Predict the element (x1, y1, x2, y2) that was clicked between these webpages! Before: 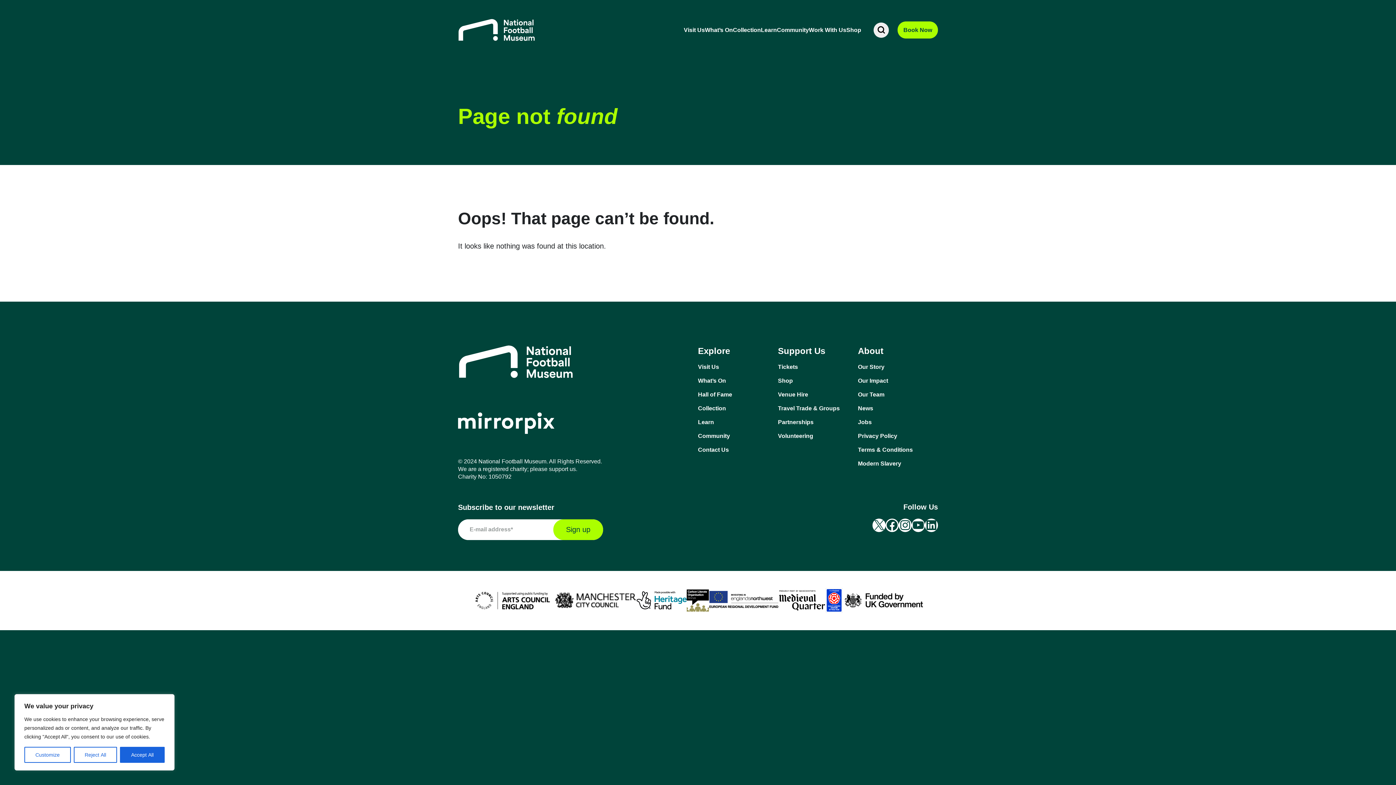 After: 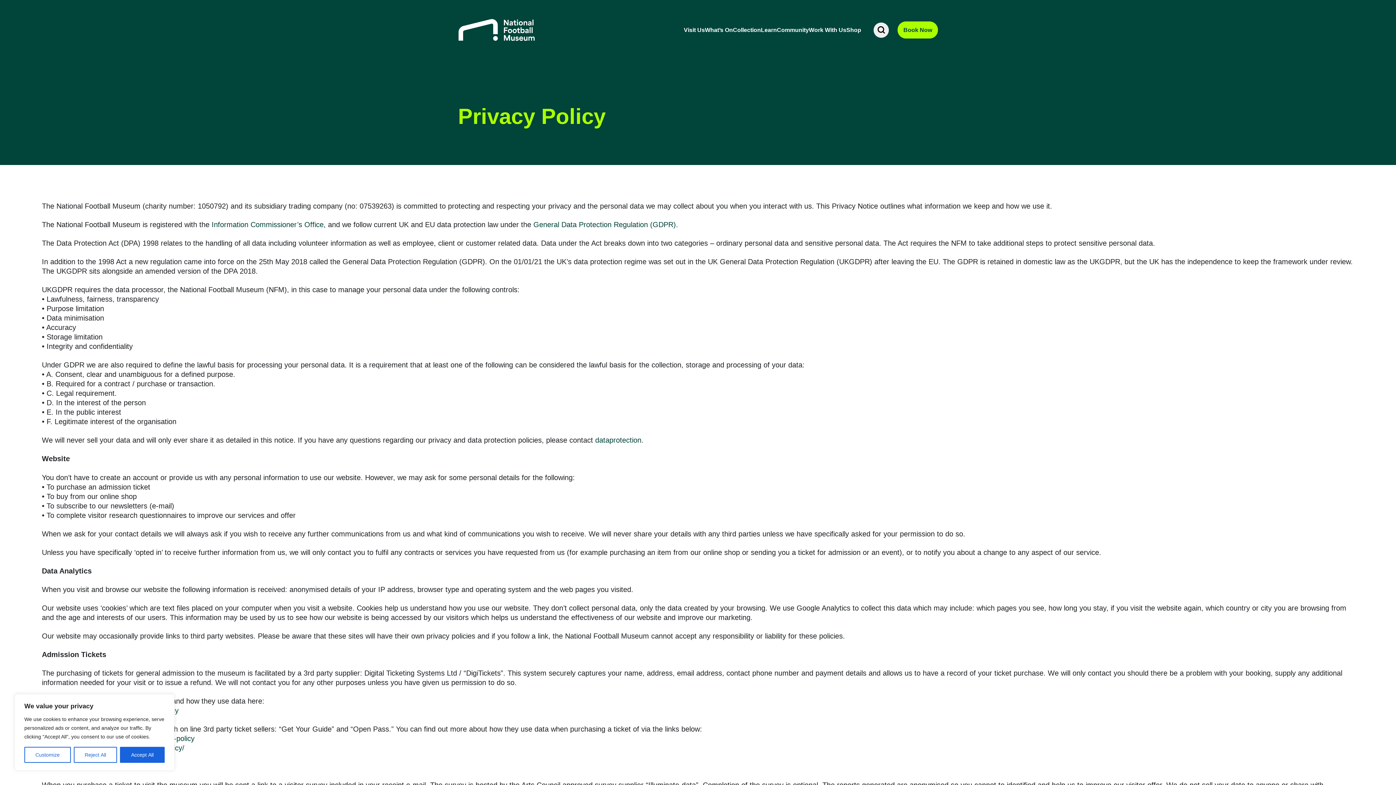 Action: bbox: (858, 432, 938, 440) label: Privacy Policy